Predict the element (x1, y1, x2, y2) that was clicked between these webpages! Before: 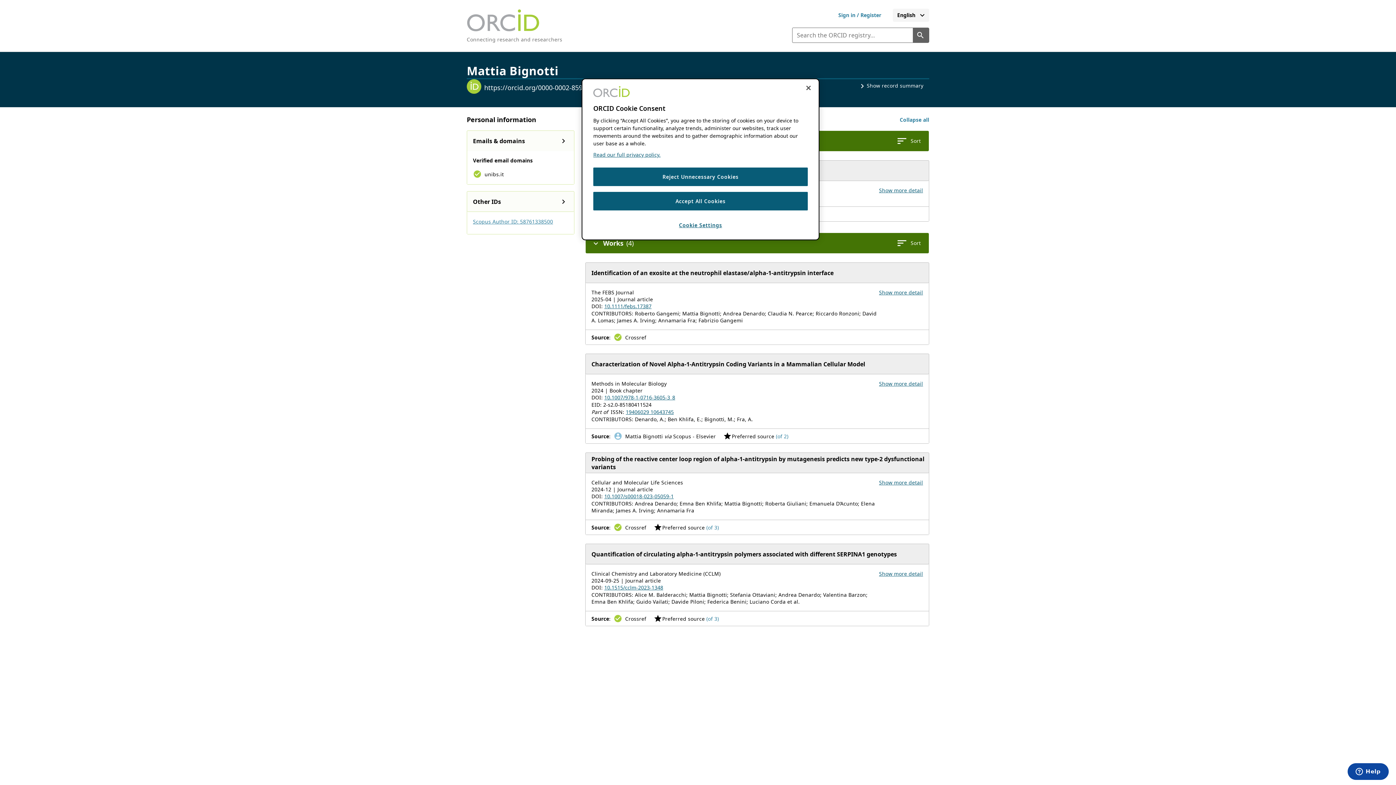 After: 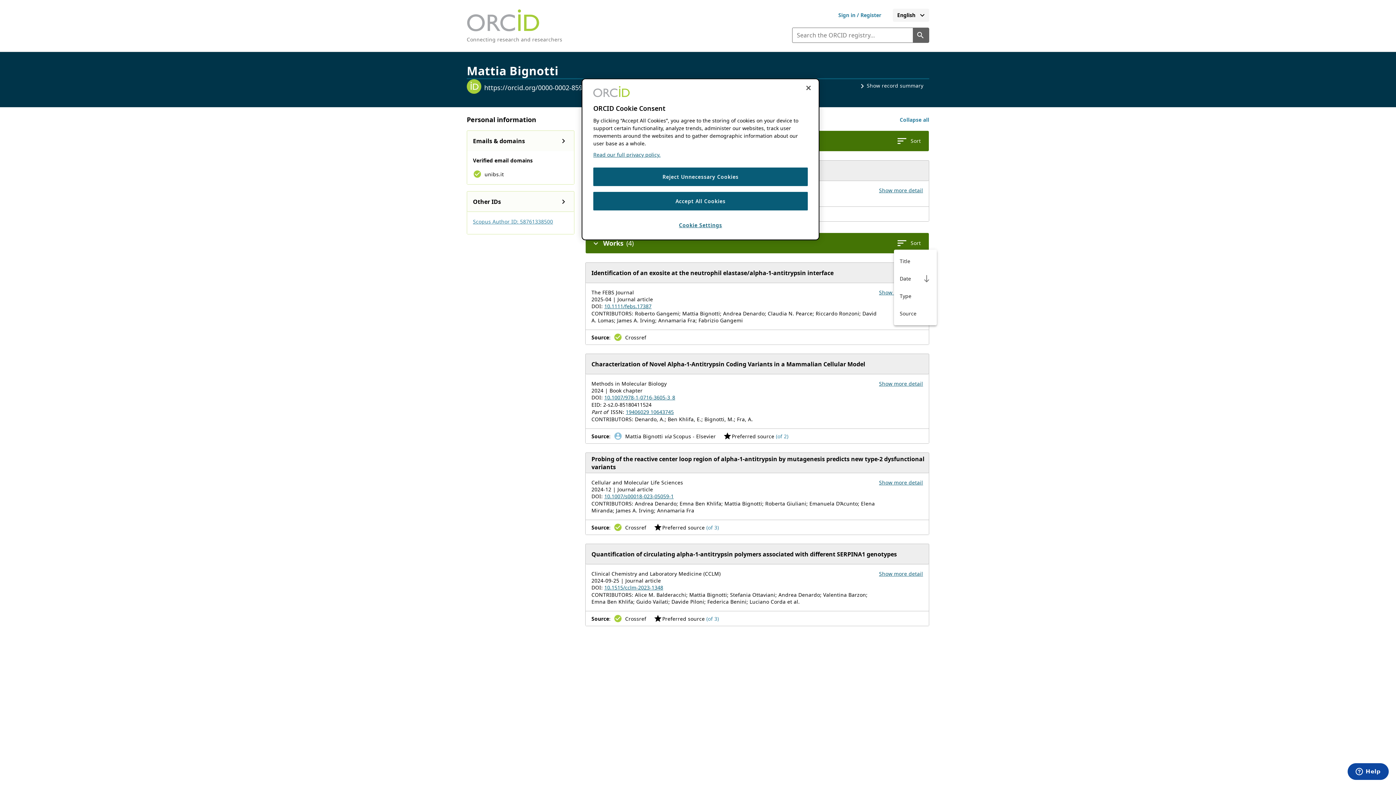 Action: label: Sort your works bbox: (894, 236, 923, 249)